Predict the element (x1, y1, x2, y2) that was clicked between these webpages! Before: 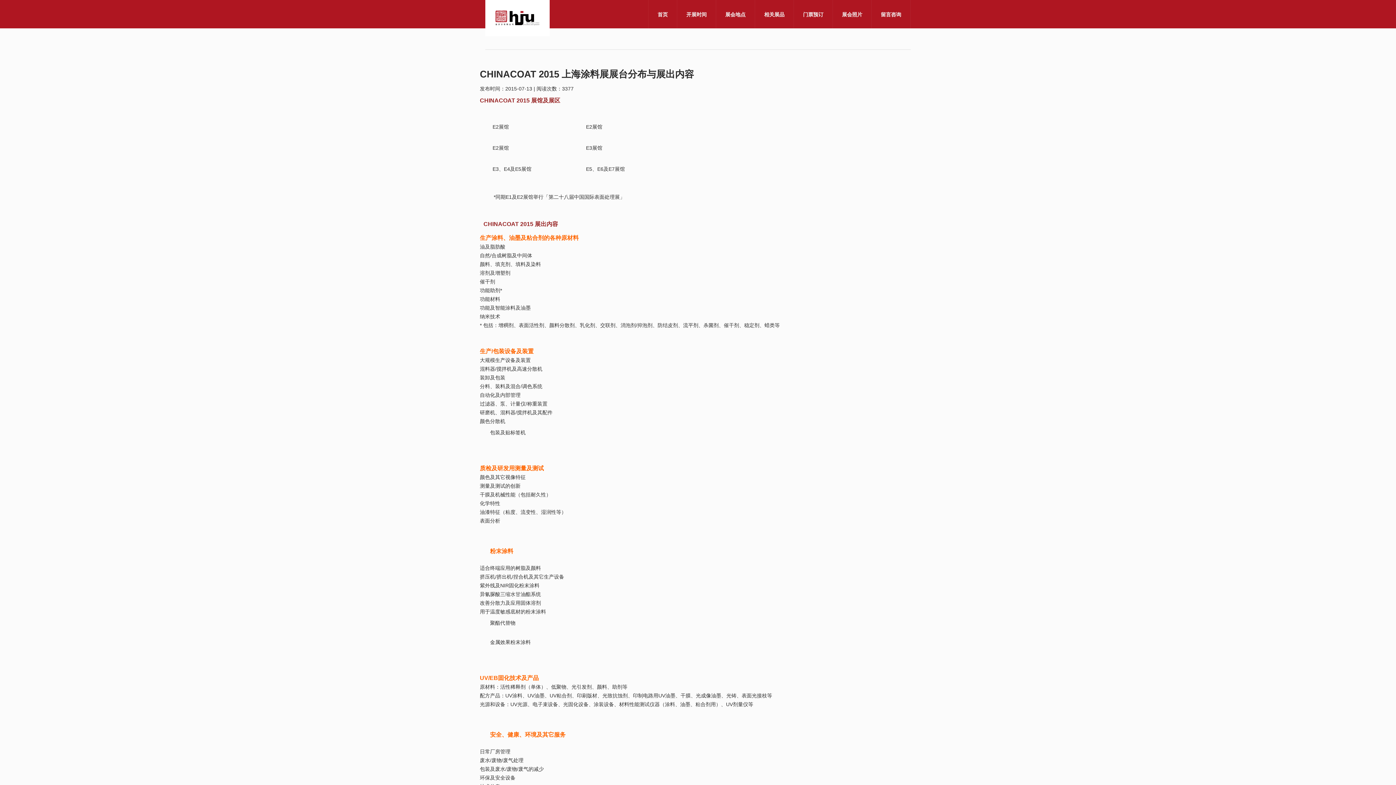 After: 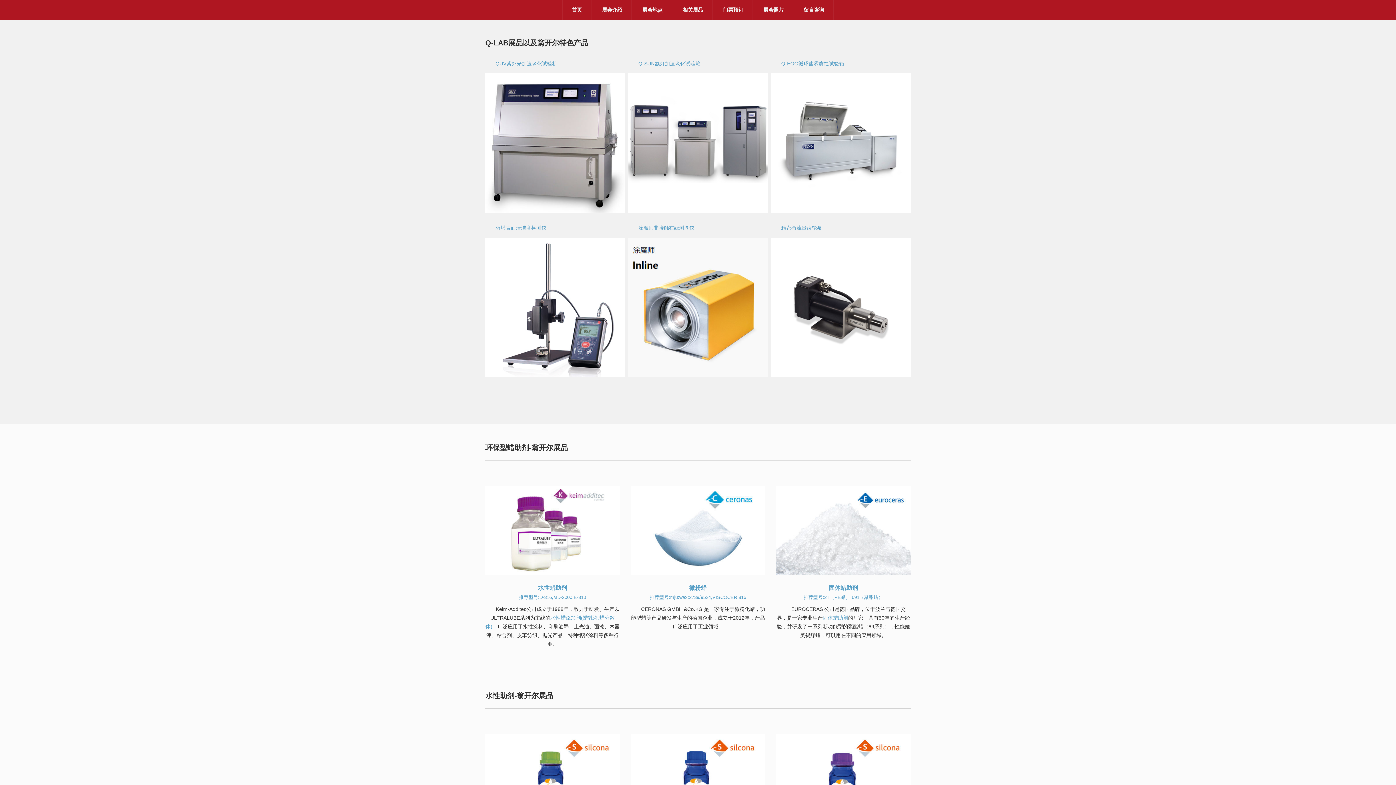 Action: bbox: (833, 0, 871, 28) label: 展会照片